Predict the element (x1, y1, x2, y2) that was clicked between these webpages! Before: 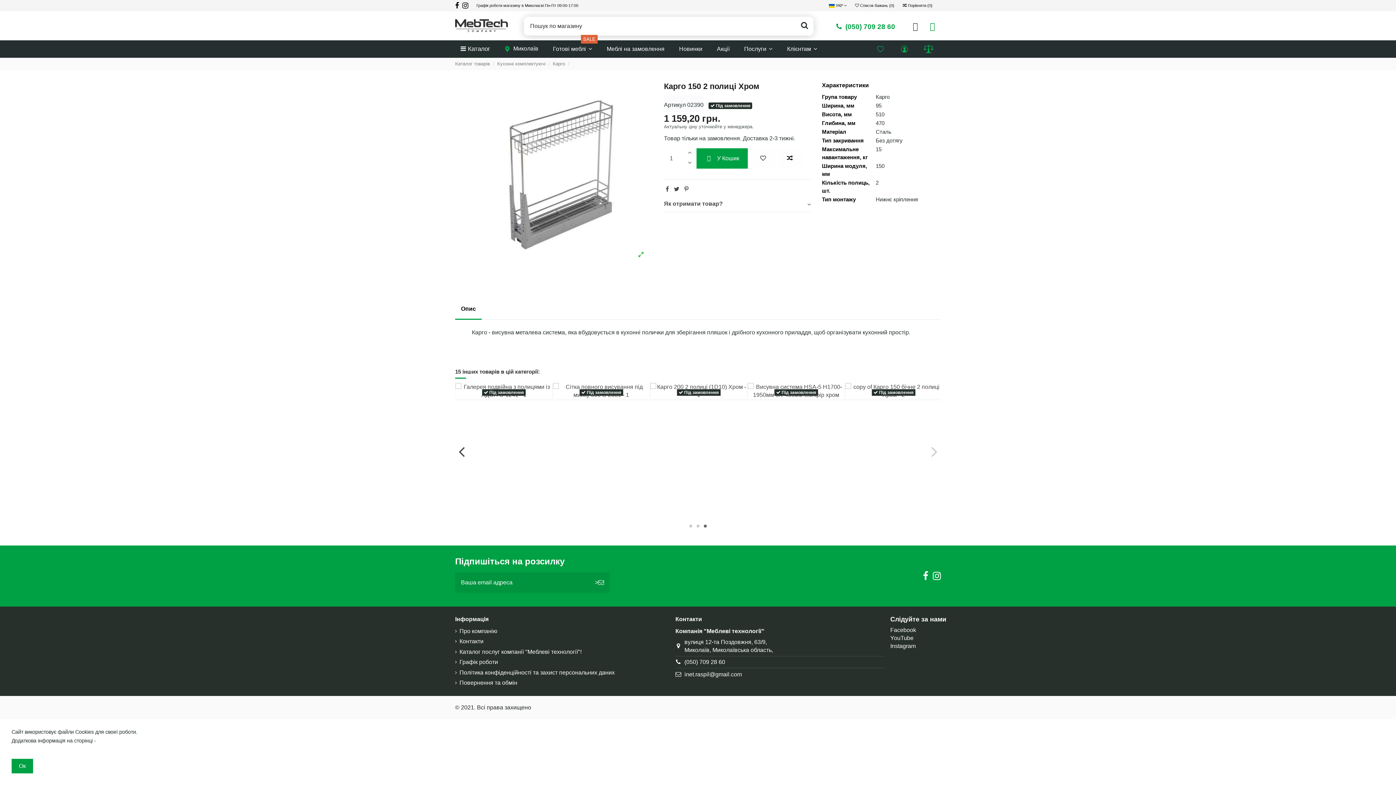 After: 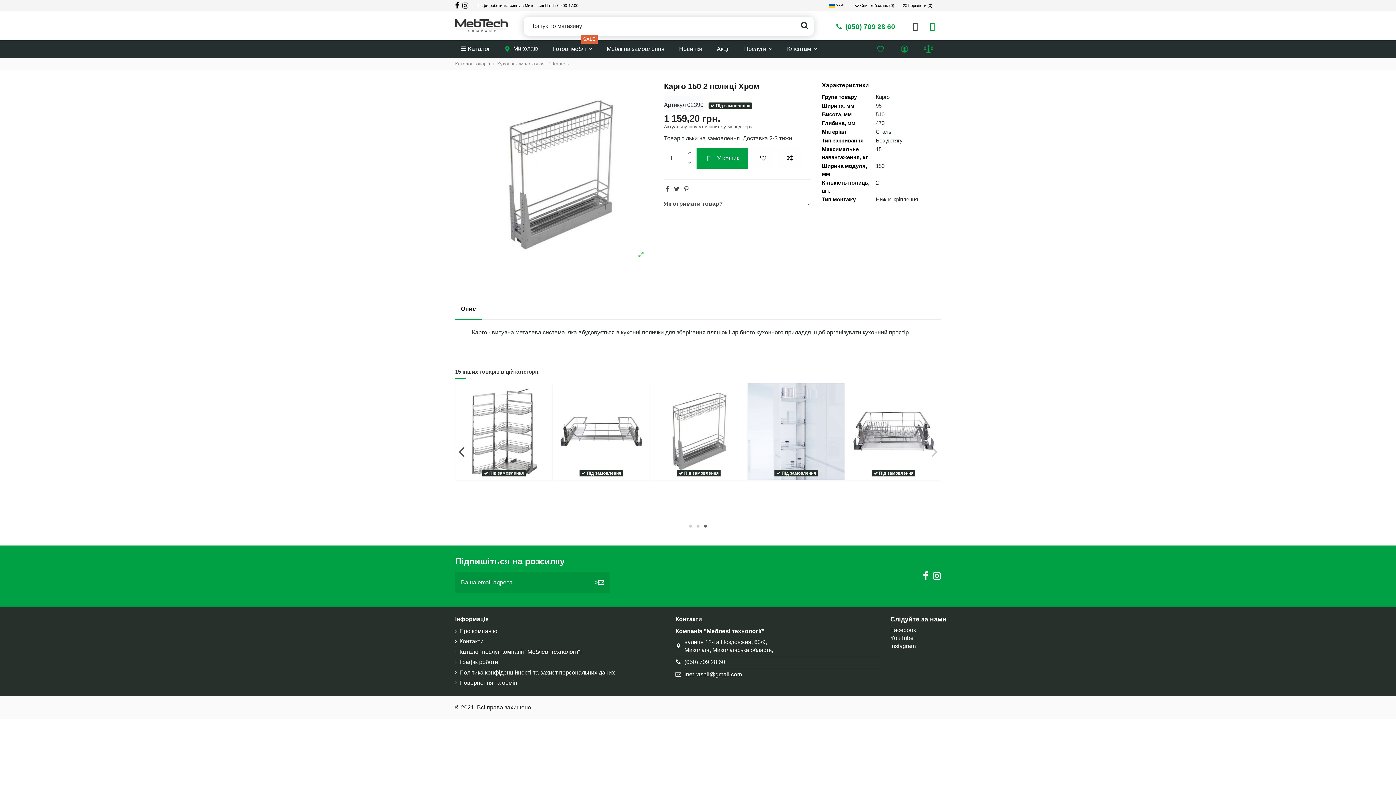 Action: bbox: (11, 759, 33, 773) label: Ок